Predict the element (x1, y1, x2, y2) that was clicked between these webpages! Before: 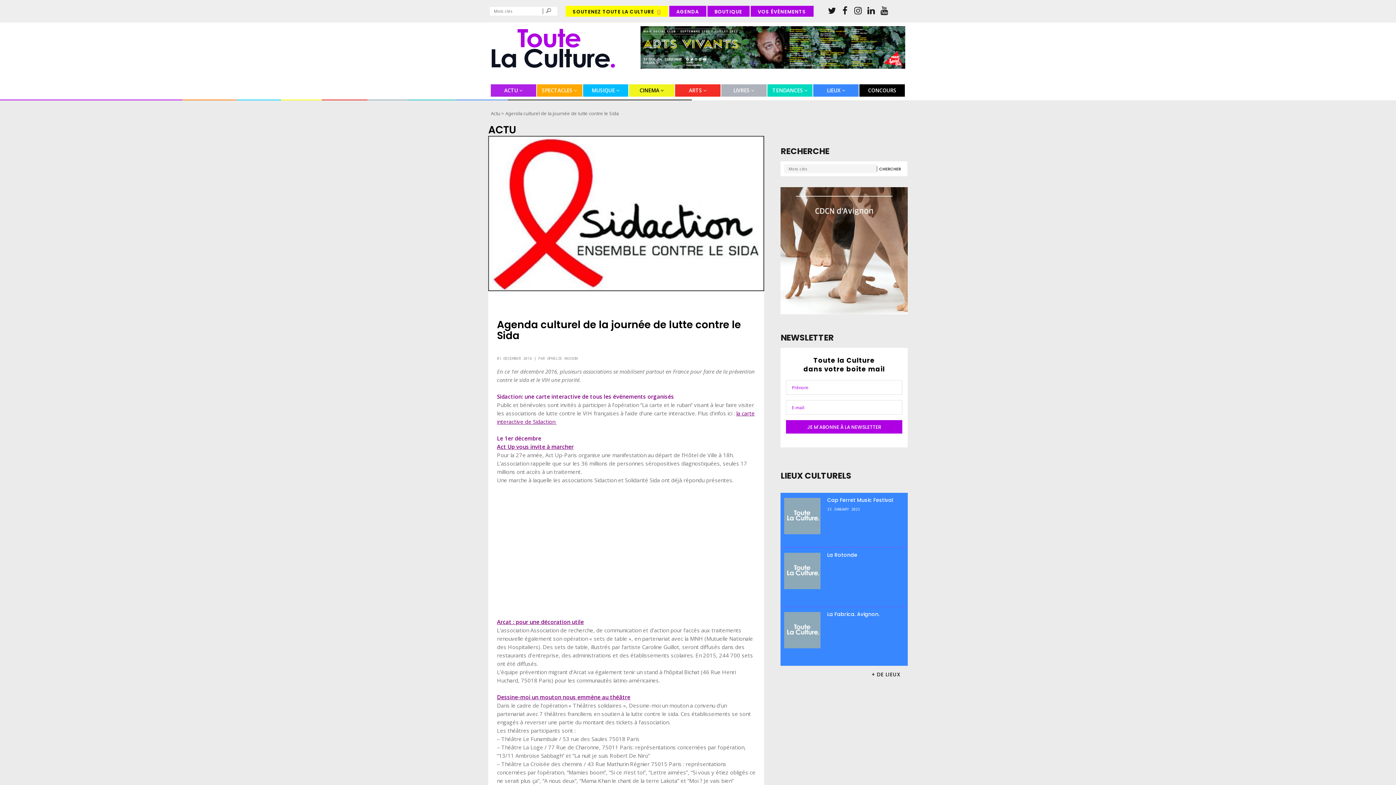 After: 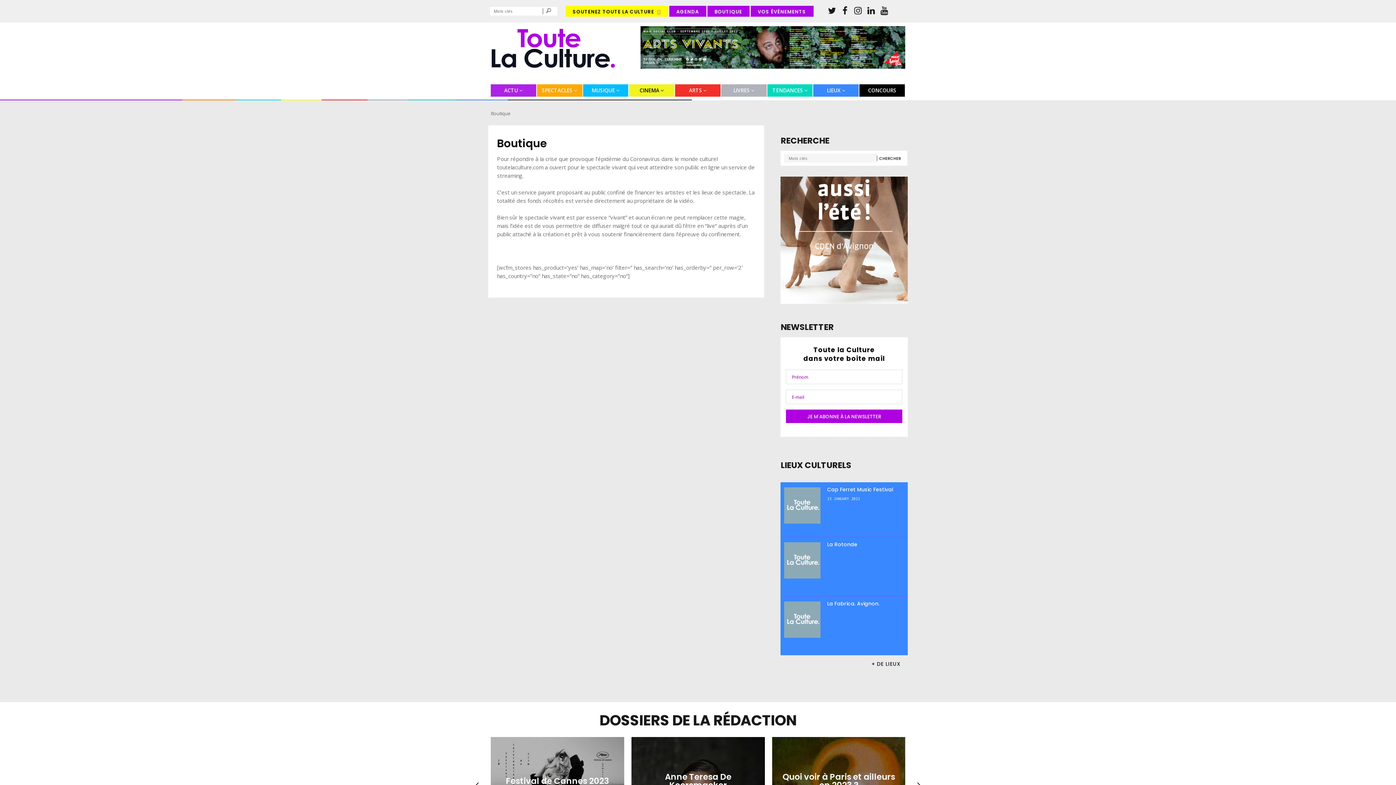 Action: label: BOUTIQUE bbox: (707, 5, 749, 16)